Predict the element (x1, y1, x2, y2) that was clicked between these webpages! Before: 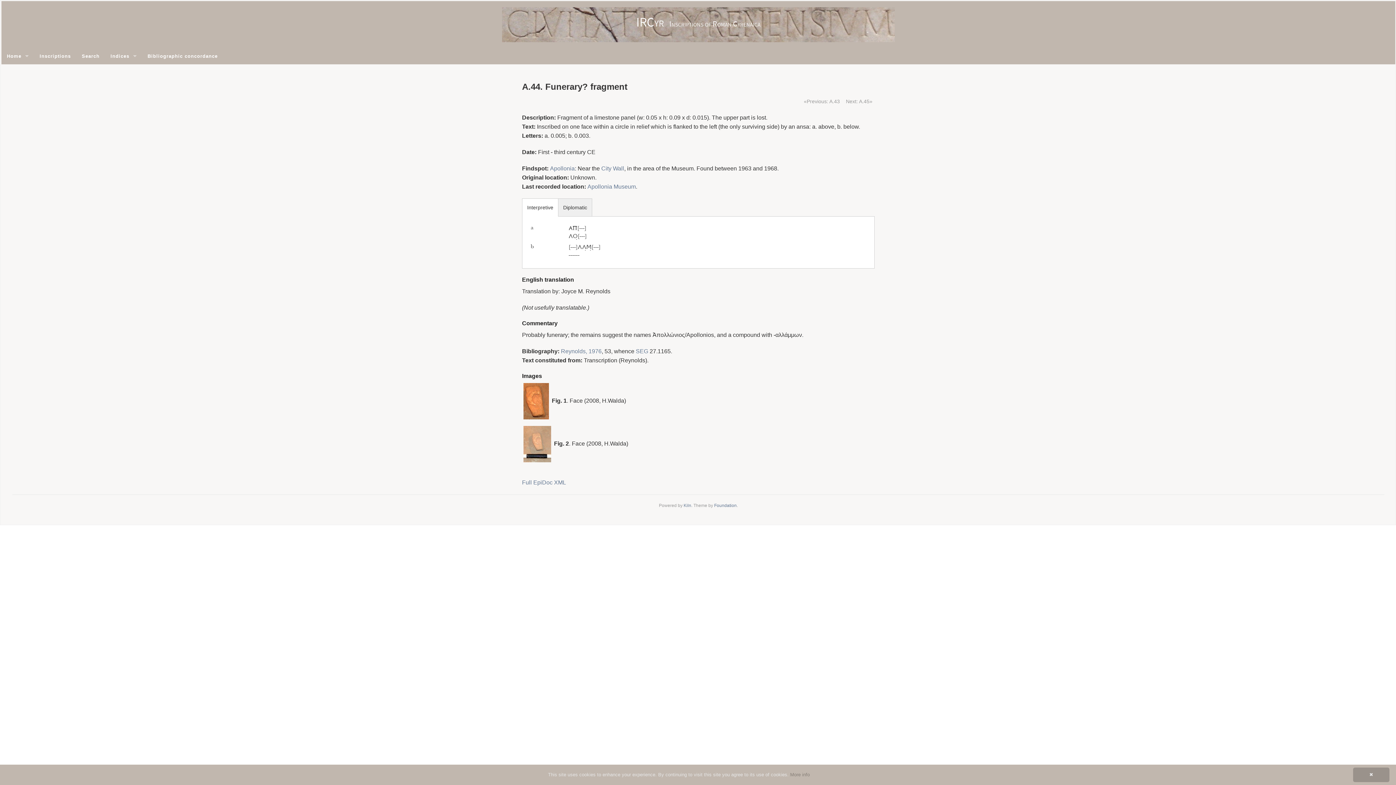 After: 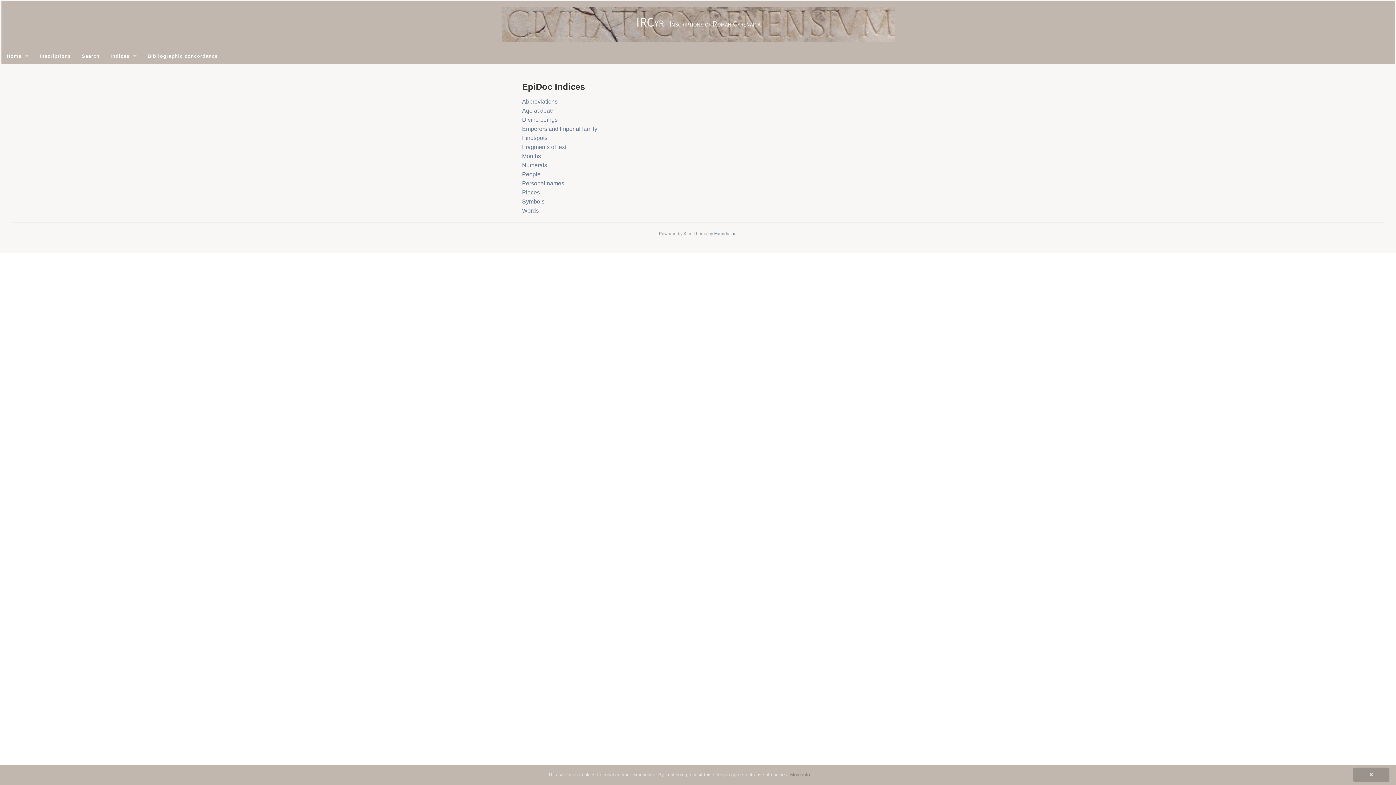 Action: bbox: (105, 48, 142, 64) label: Indices